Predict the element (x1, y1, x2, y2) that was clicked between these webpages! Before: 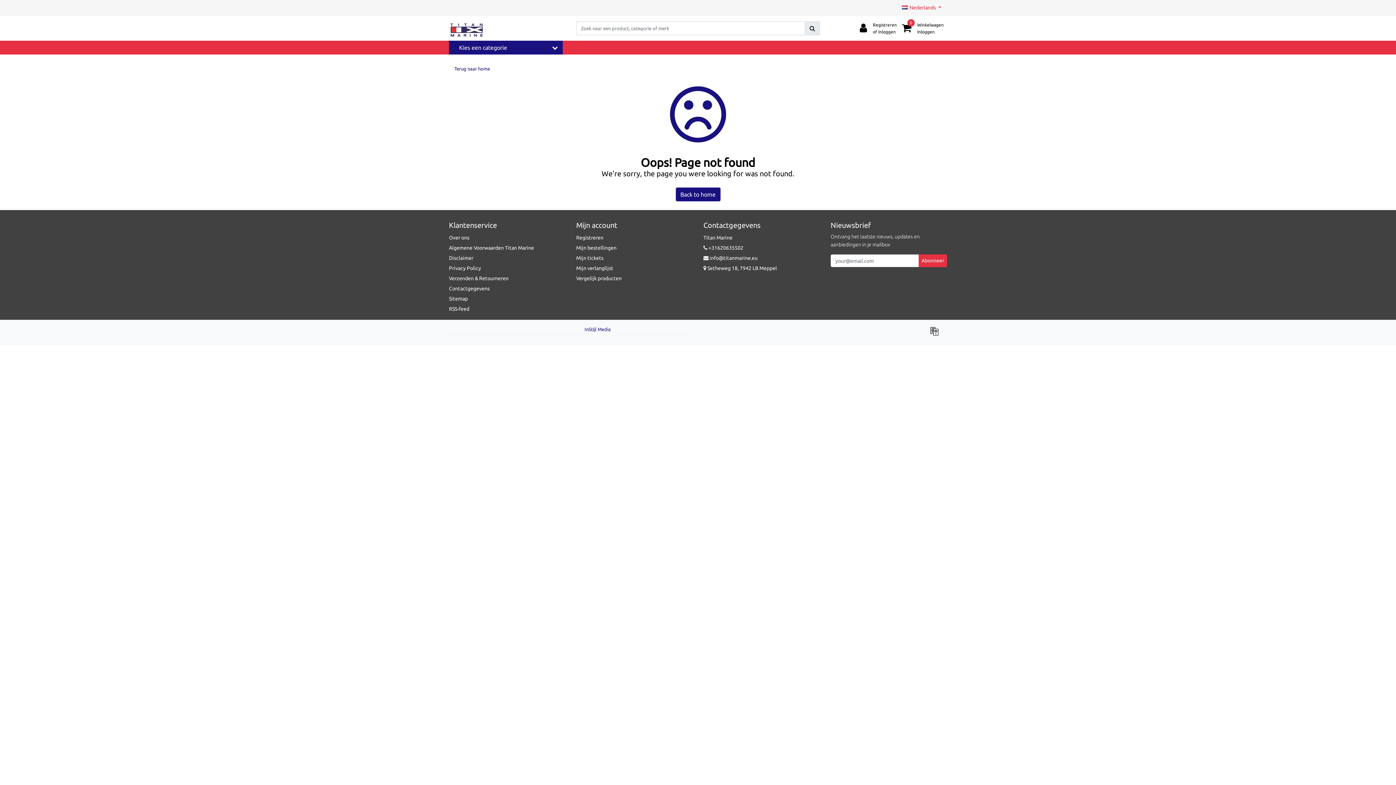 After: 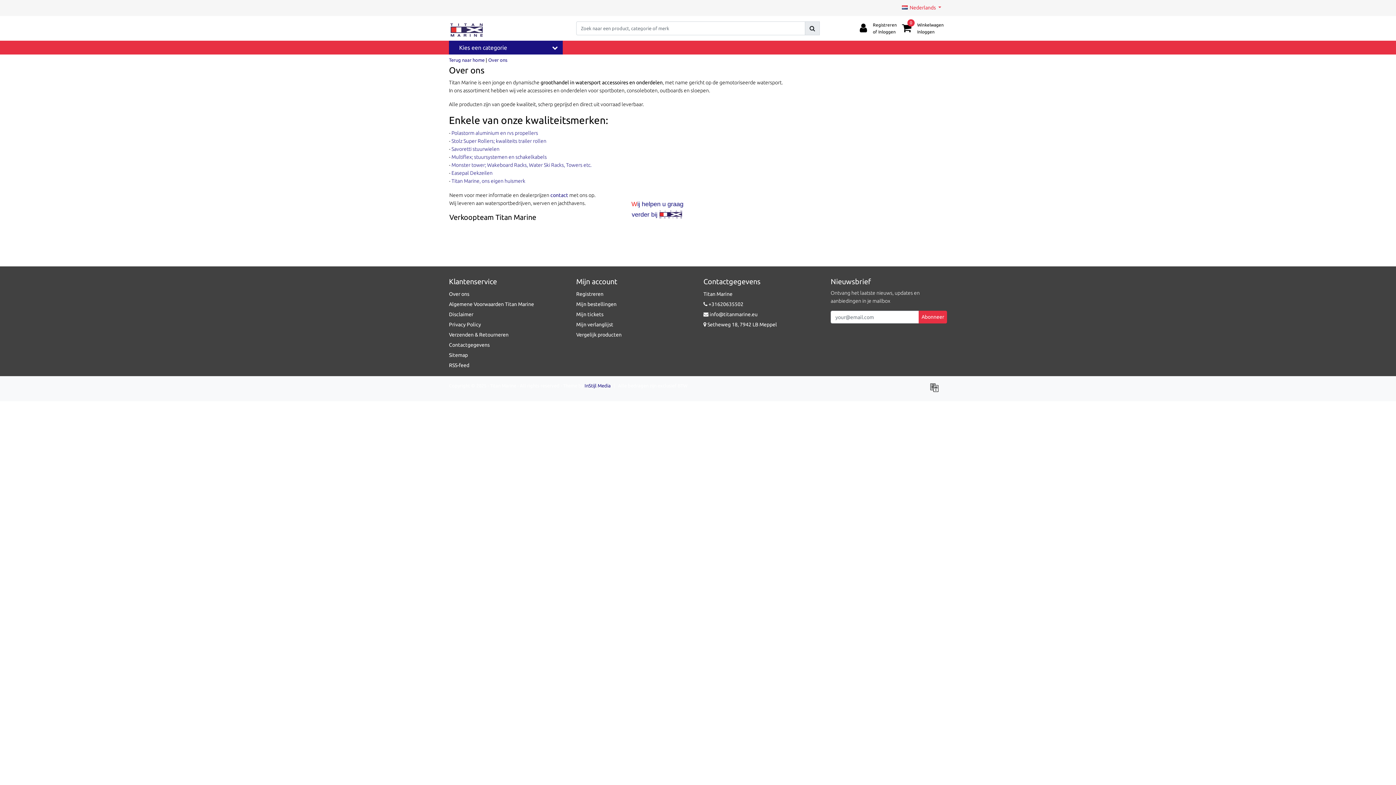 Action: label: Over ons bbox: (449, 234, 469, 240)